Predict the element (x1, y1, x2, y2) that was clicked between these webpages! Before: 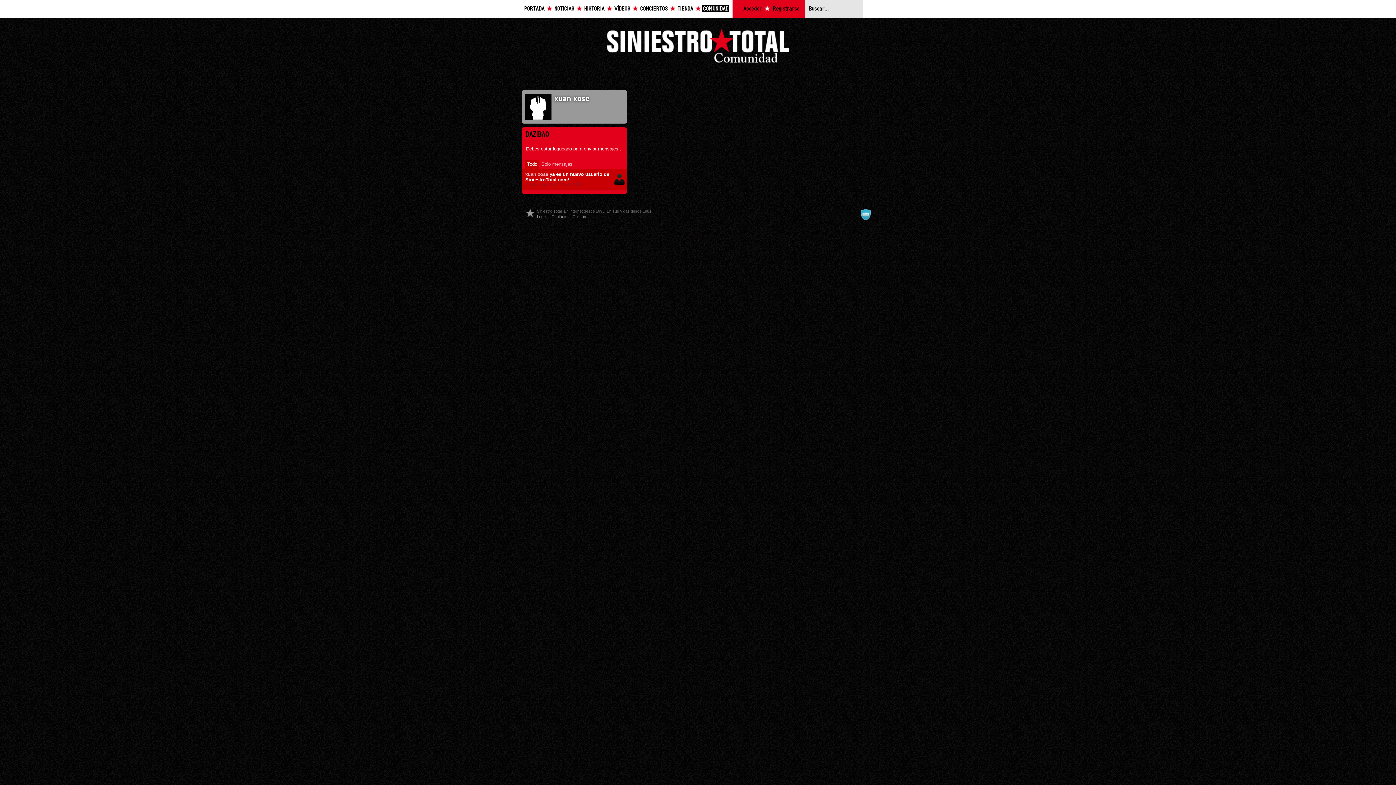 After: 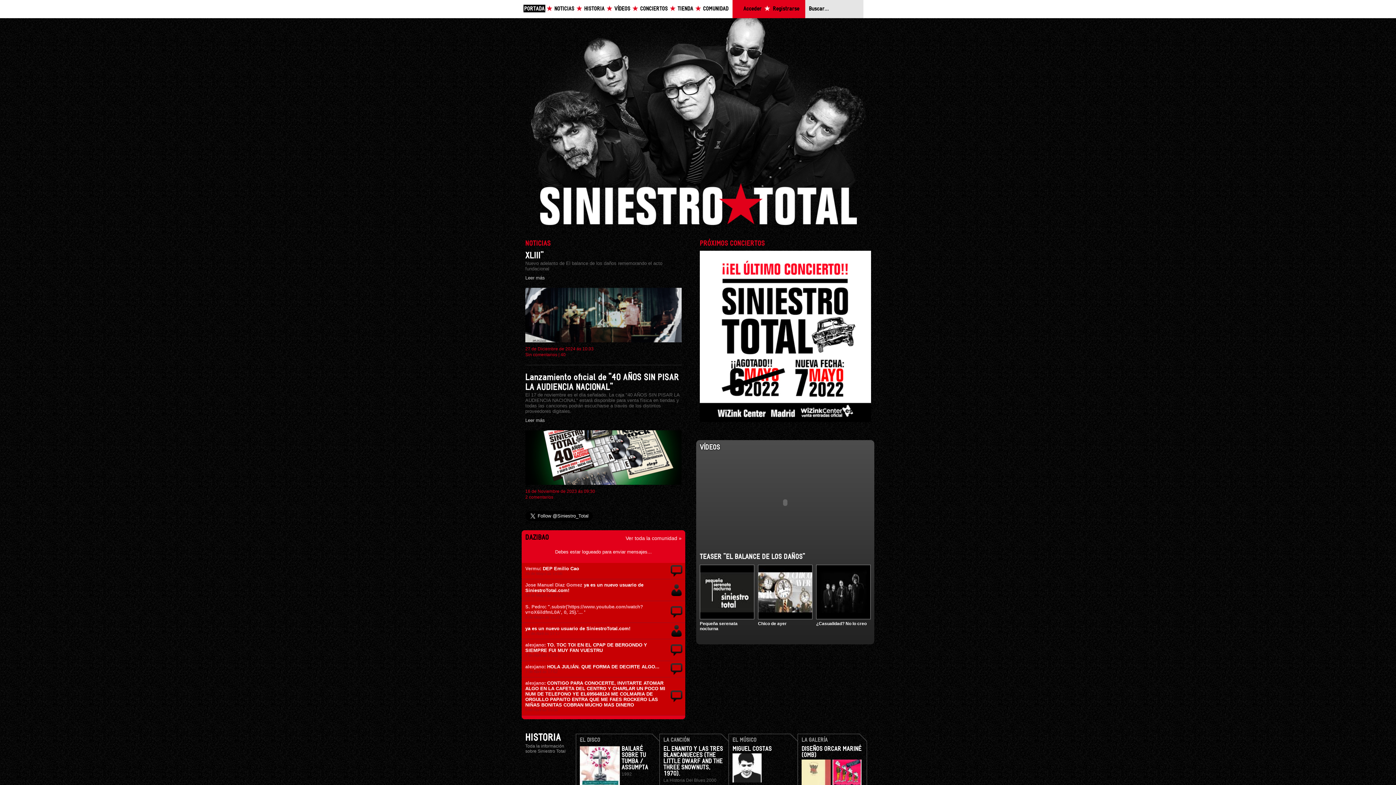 Action: bbox: (607, 29, 789, 66) label: Siniestro Total